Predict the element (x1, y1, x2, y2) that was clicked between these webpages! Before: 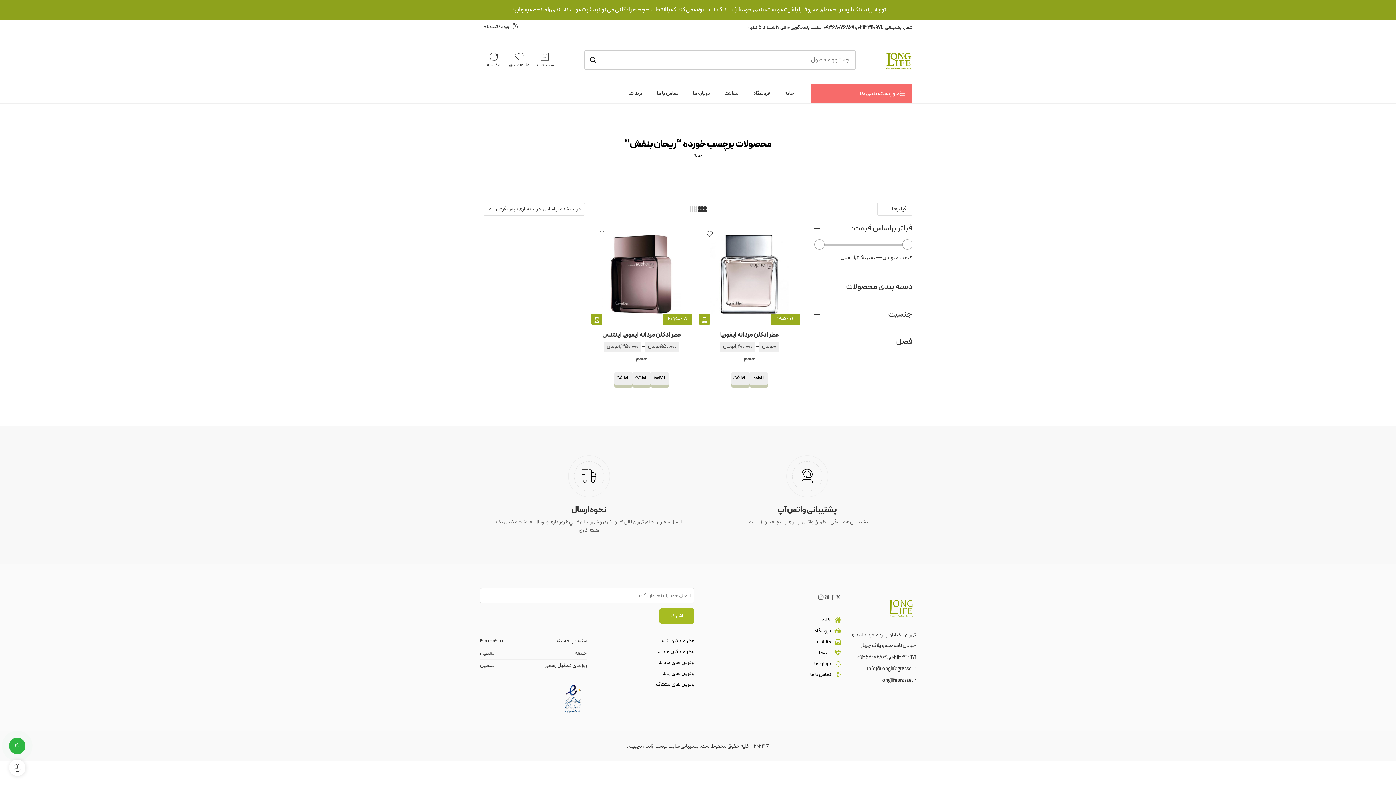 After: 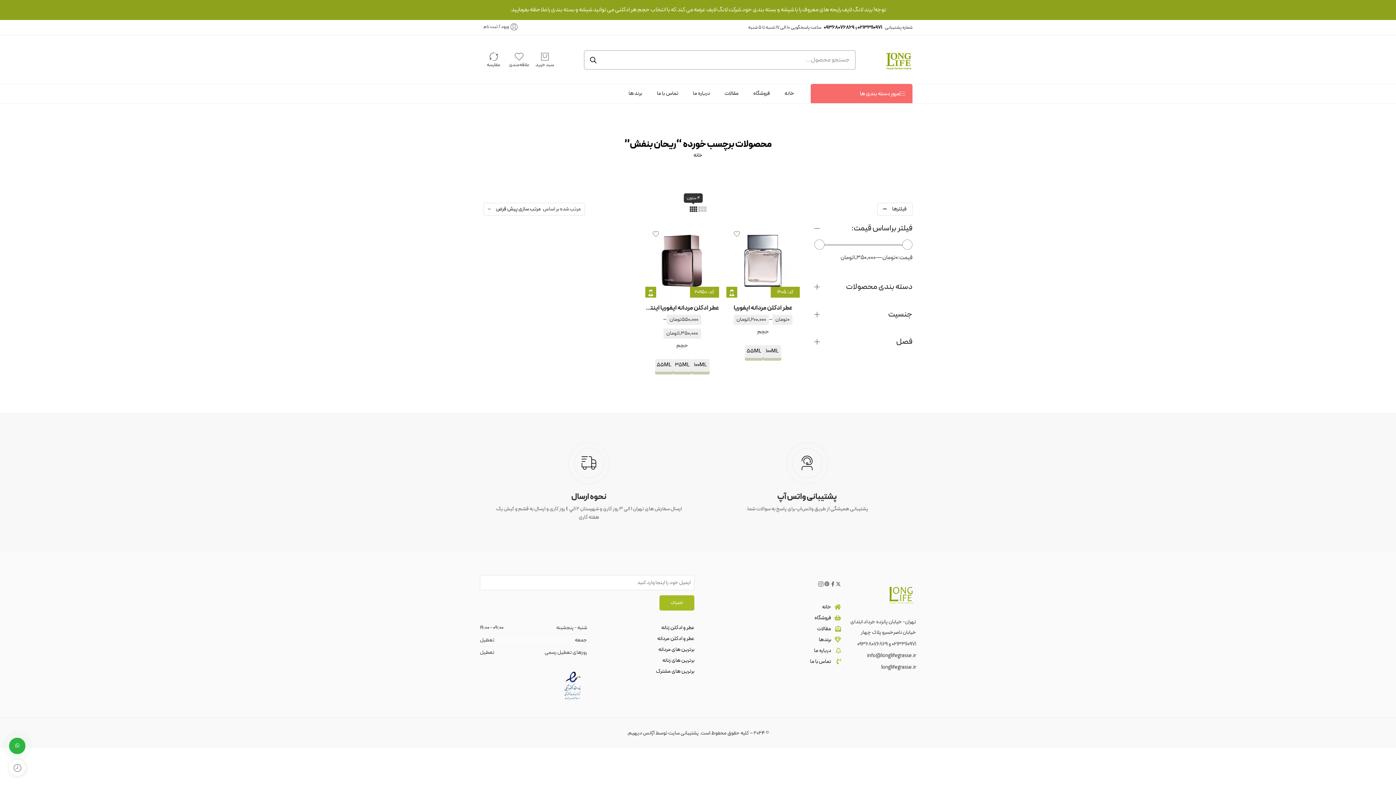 Action: bbox: (689, 206, 697, 212)